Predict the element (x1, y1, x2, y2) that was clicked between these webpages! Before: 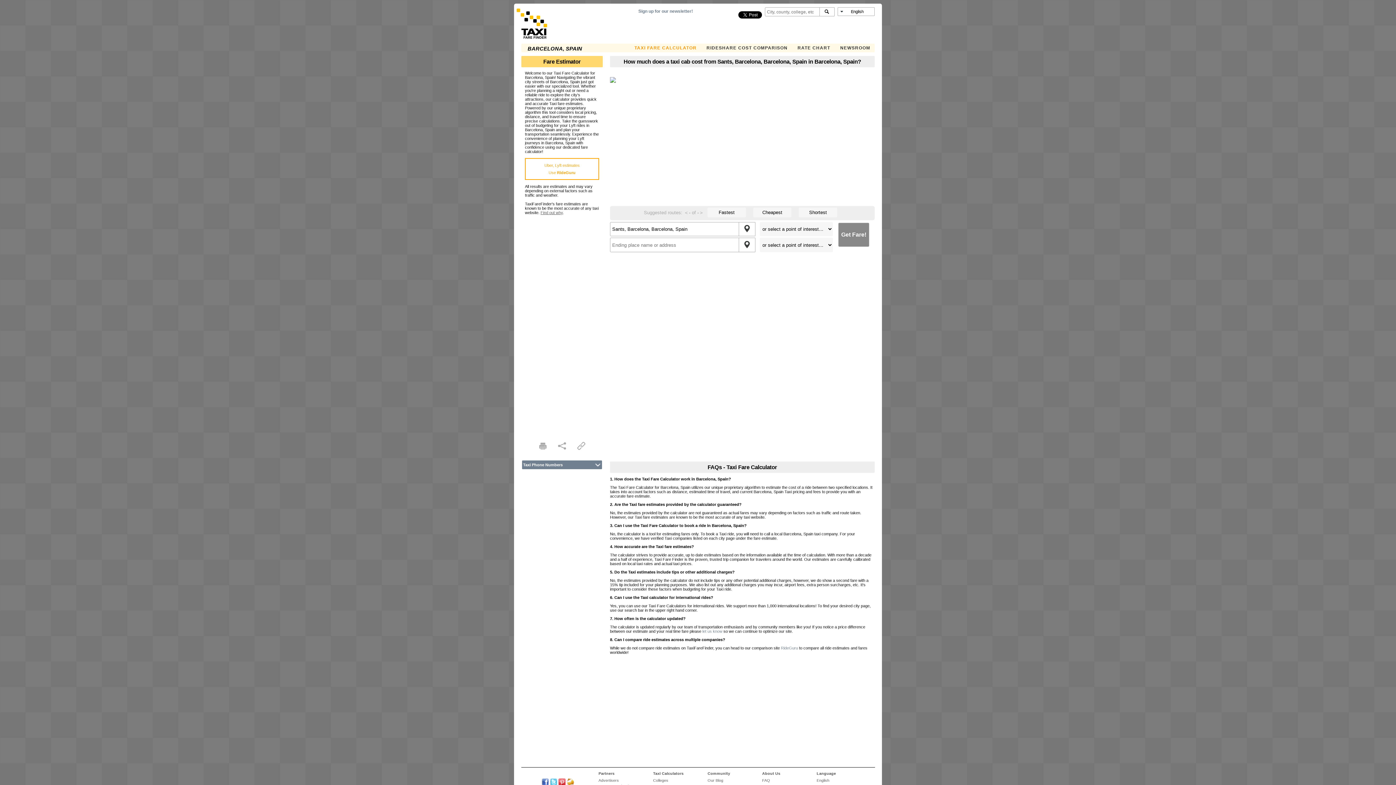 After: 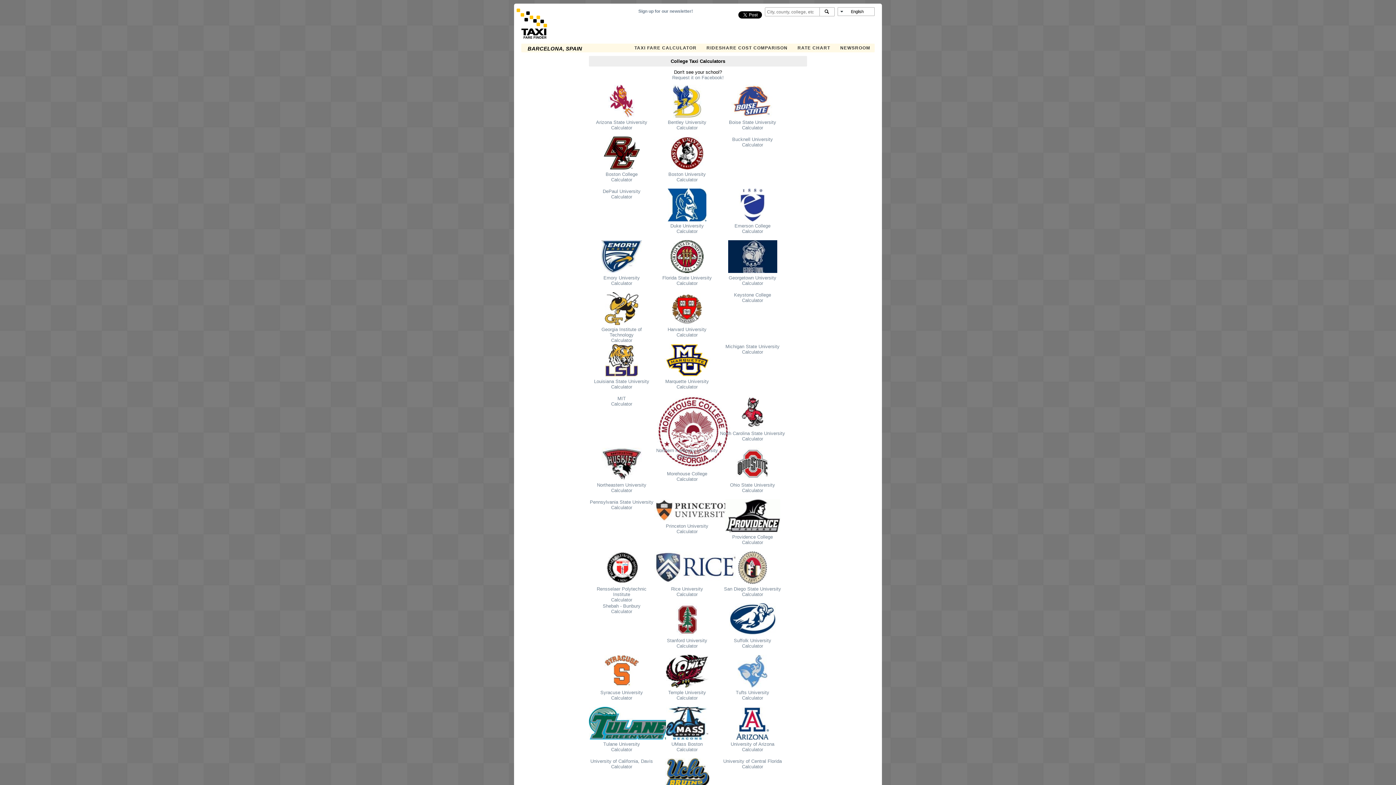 Action: label: Colleges bbox: (653, 778, 668, 783)